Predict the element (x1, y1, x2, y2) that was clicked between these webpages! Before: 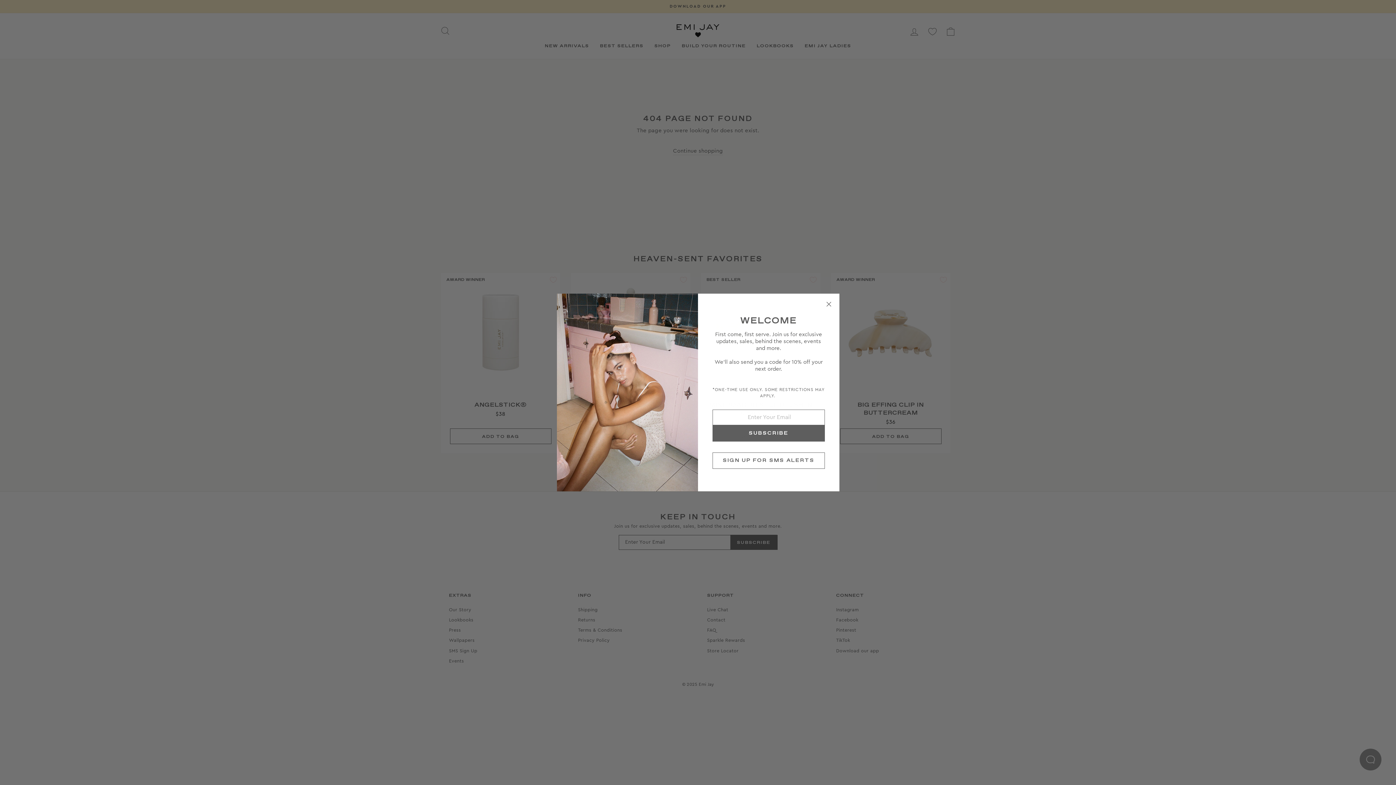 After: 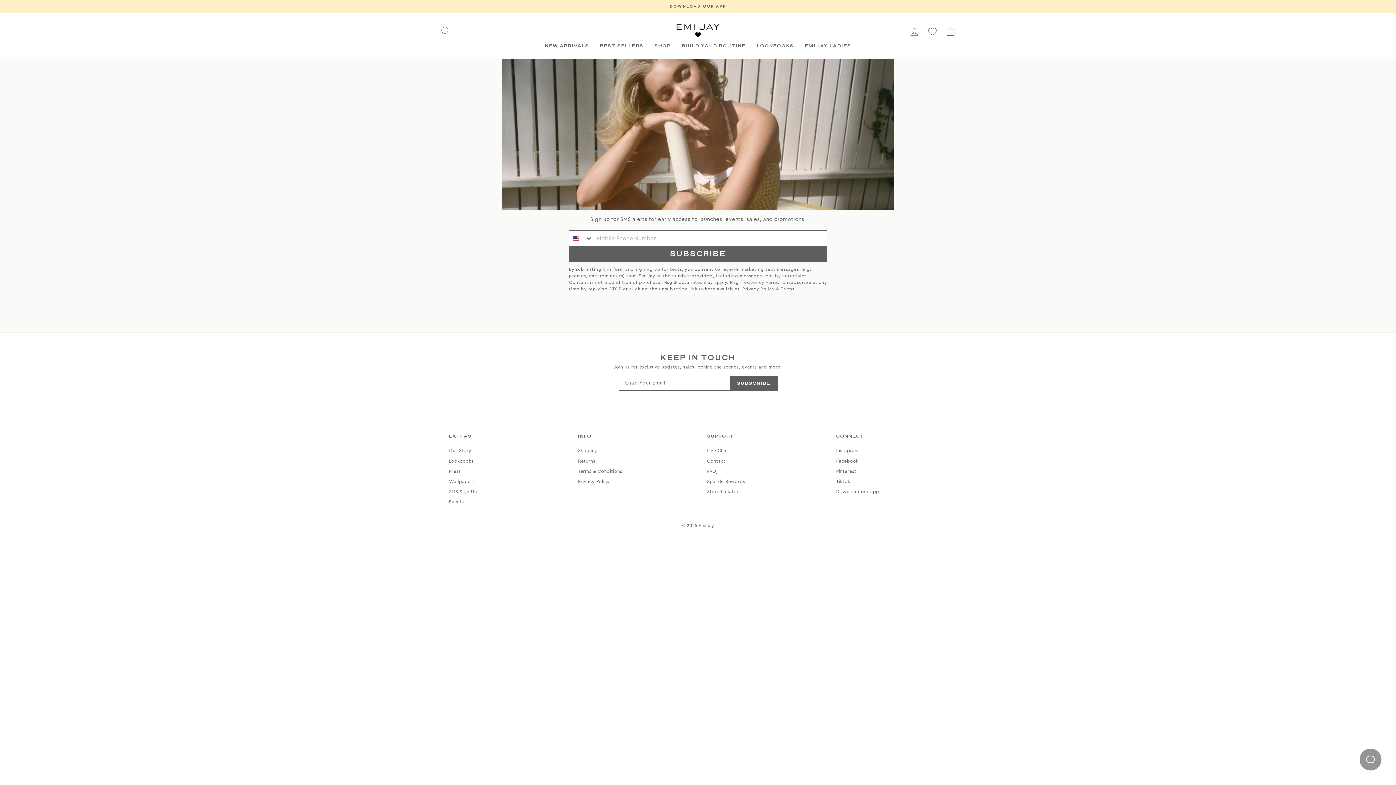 Action: label: SIGN UP FOR SMS ALERTS bbox: (712, 452, 824, 469)